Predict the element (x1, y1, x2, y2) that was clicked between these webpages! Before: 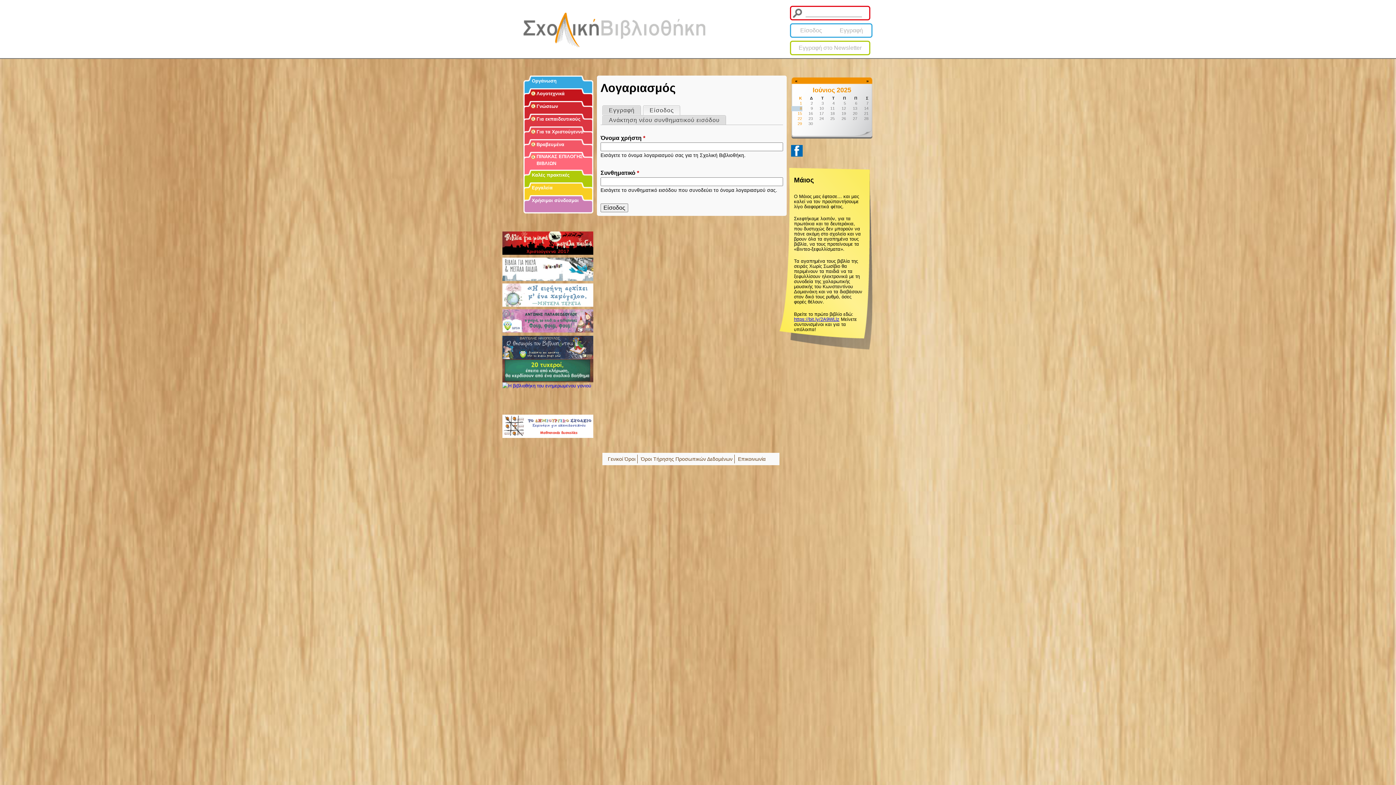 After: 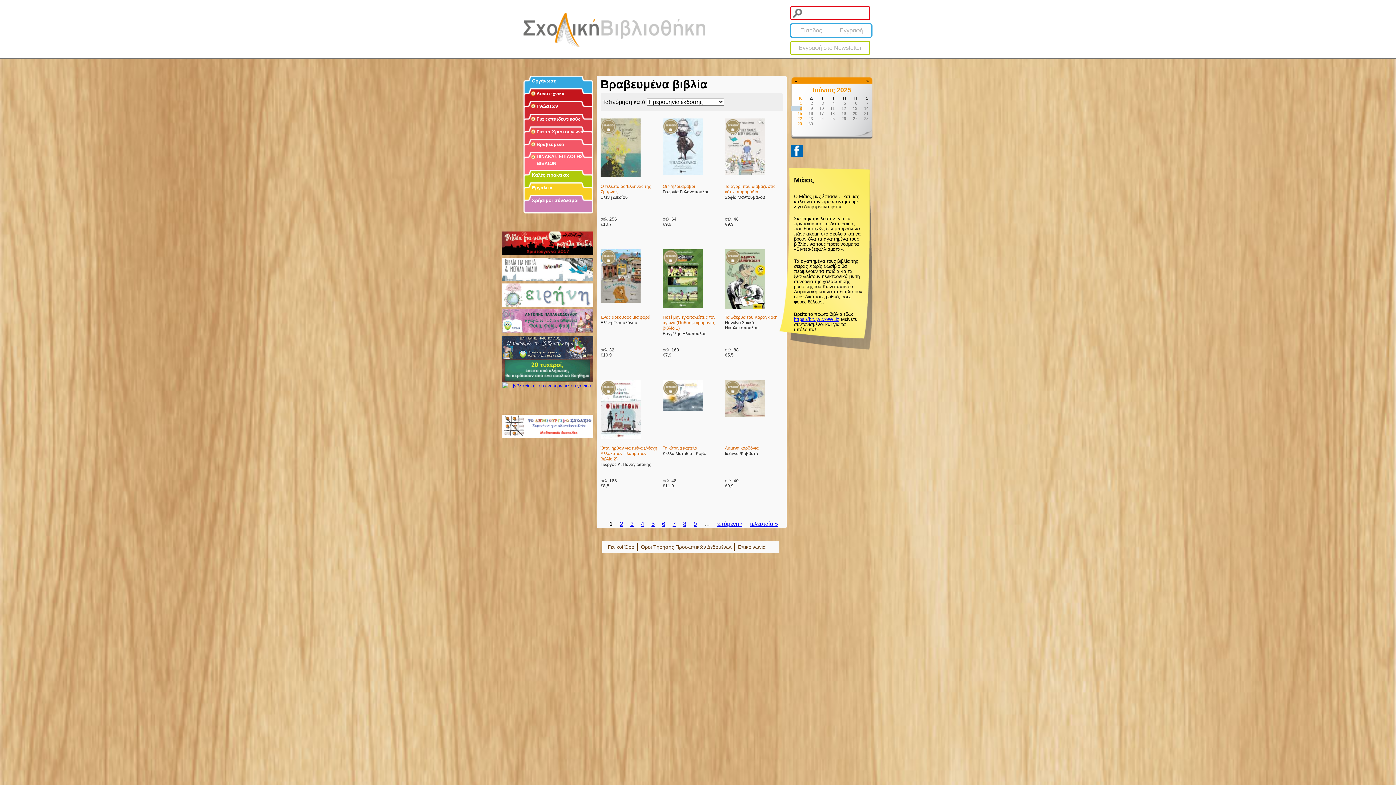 Action: label: Βραβευμένα bbox: (523, 139, 593, 149)